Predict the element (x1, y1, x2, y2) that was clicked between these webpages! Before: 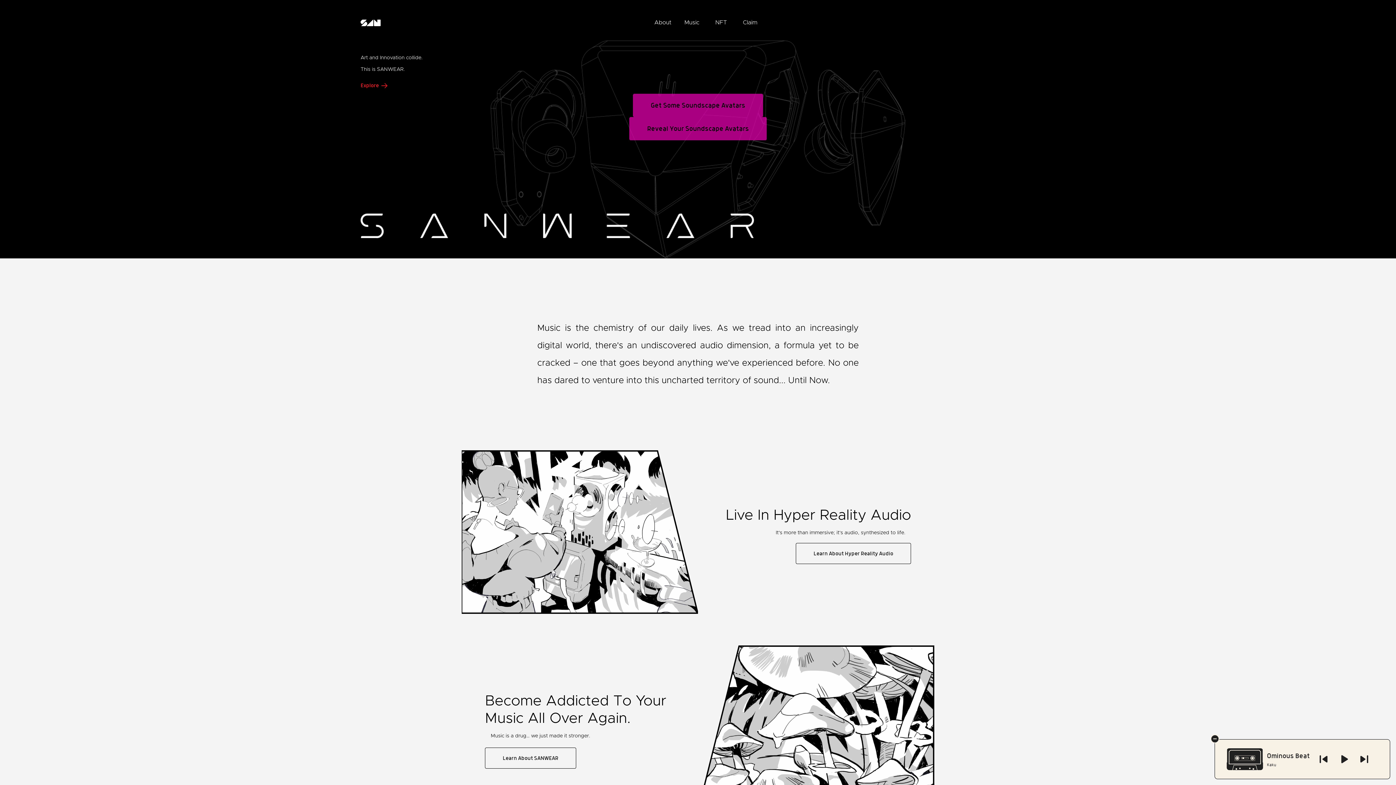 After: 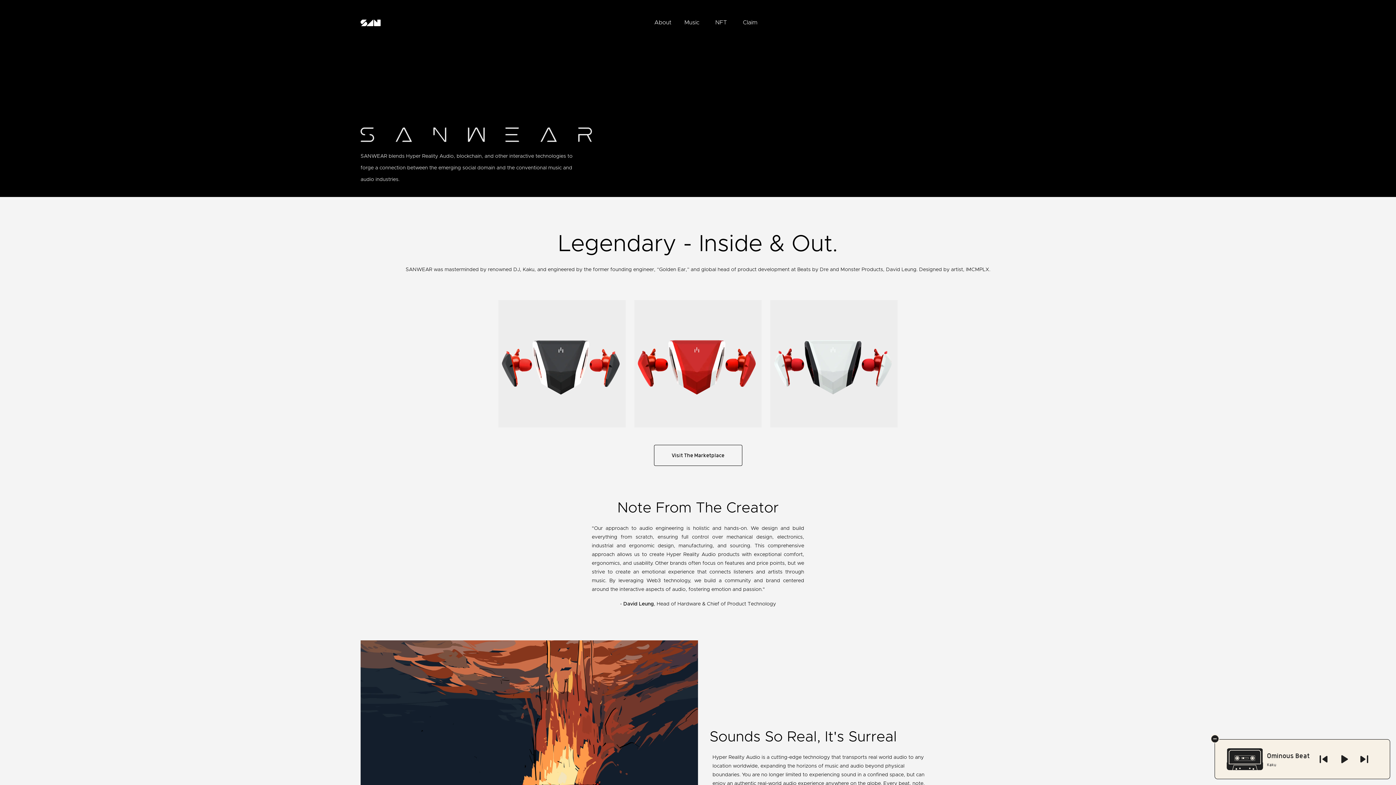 Action: label: Explore  bbox: (360, 75, 1035, 90)